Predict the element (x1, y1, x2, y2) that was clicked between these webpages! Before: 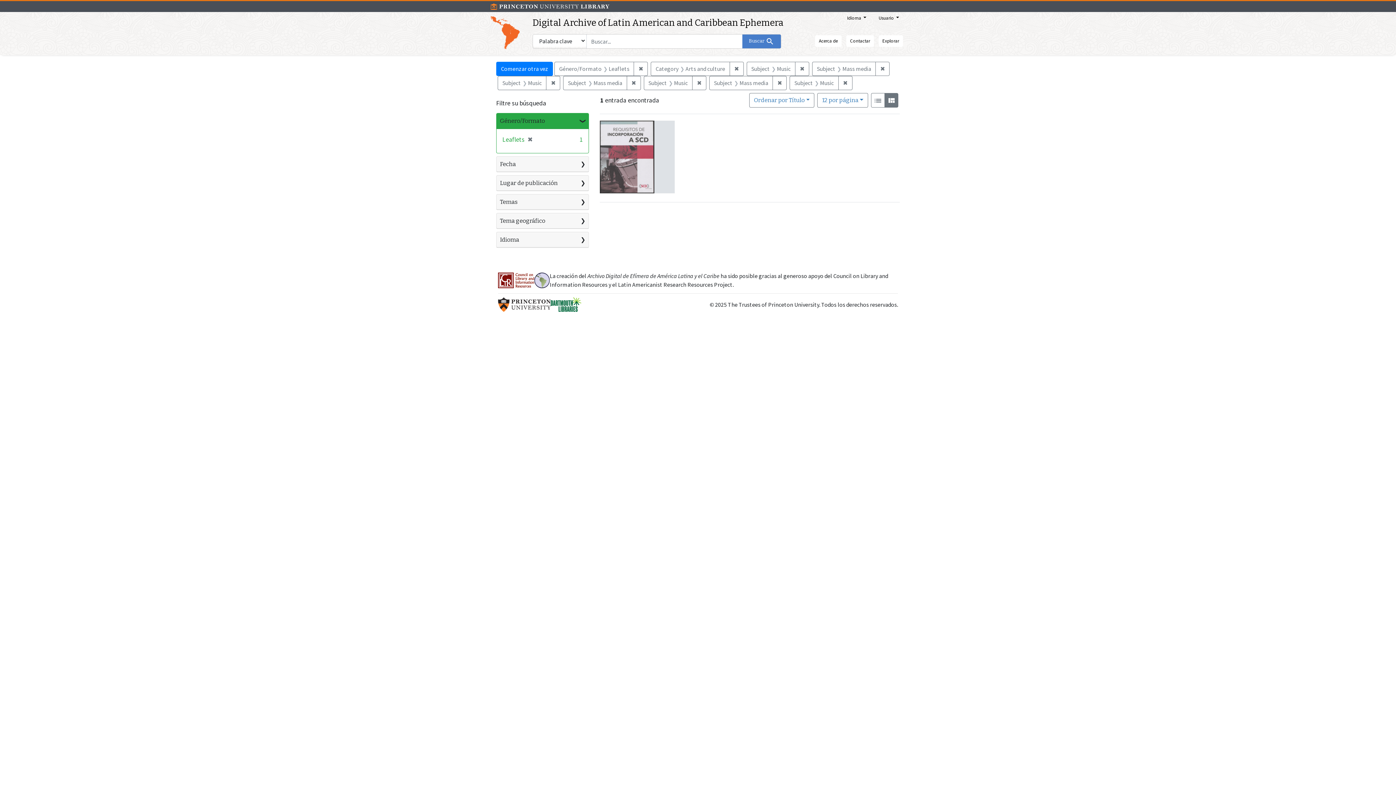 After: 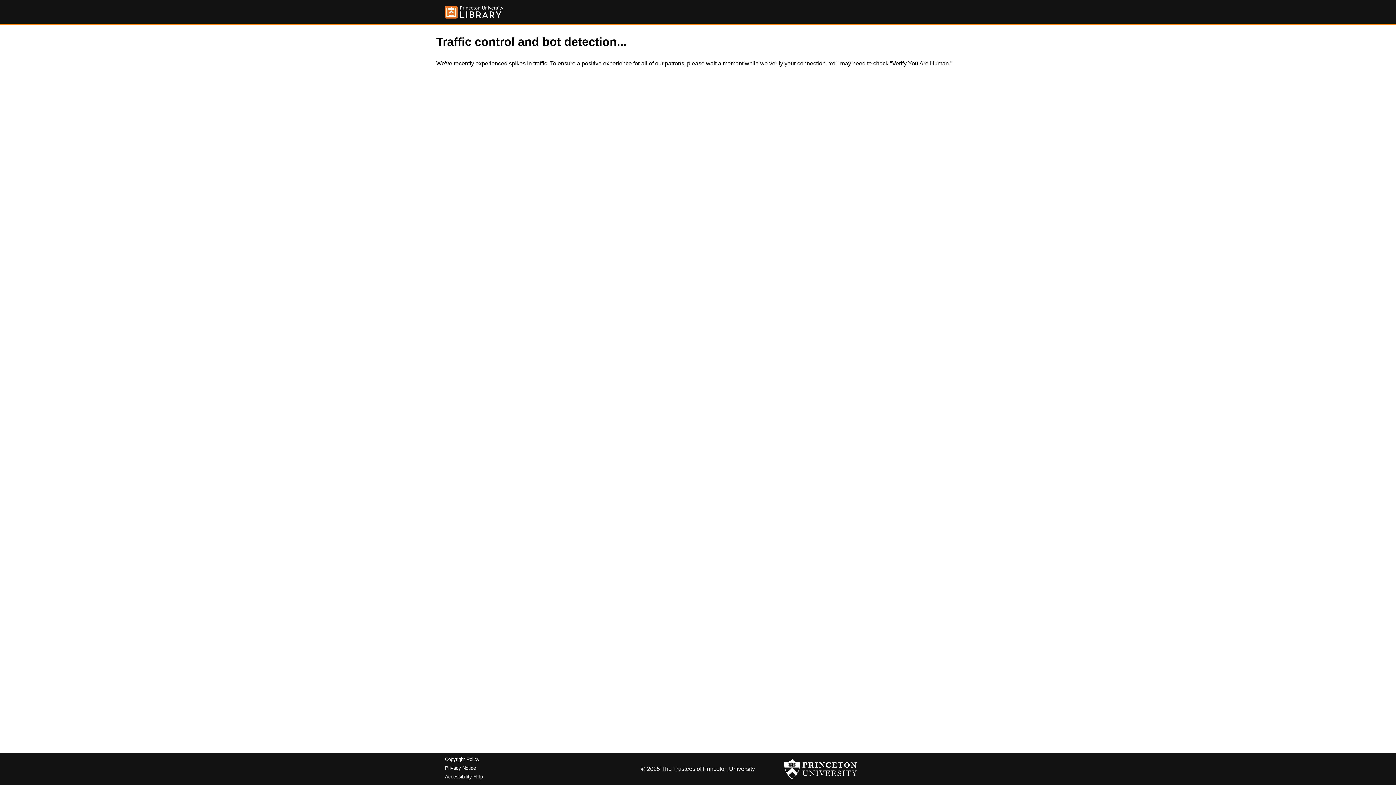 Action: bbox: (878, 35, 903, 46) label: Explorar